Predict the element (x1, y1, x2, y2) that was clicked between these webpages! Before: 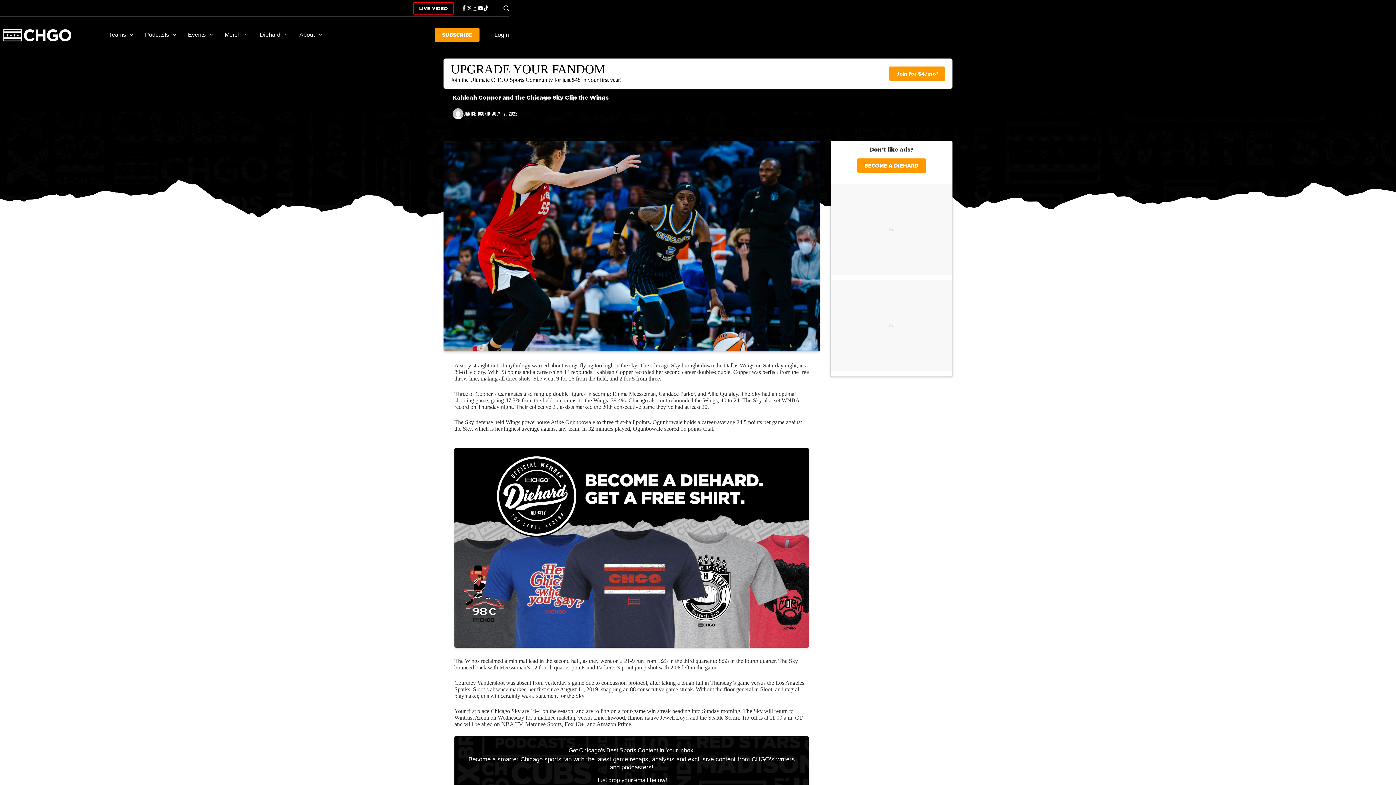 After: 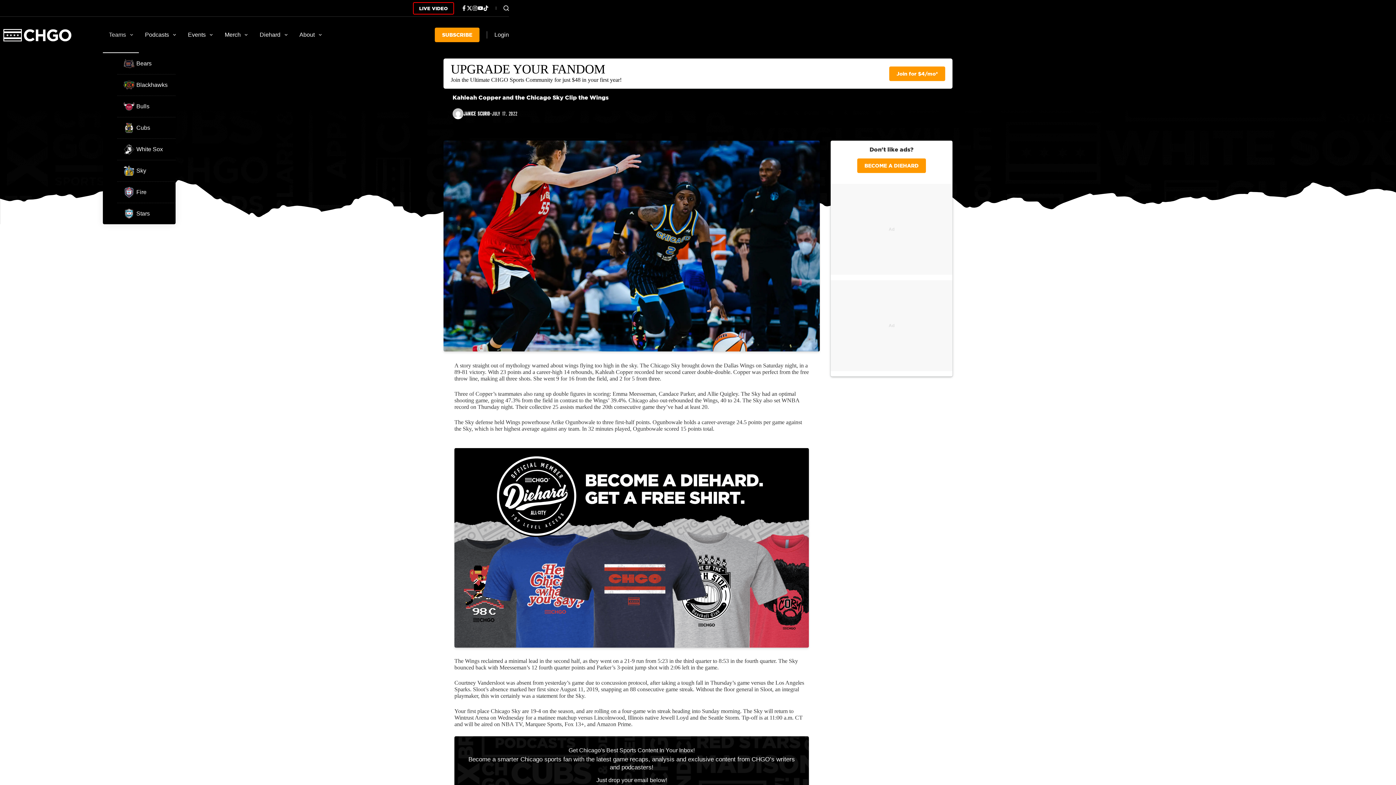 Action: label: Teams bbox: (102, 16, 139, 53)